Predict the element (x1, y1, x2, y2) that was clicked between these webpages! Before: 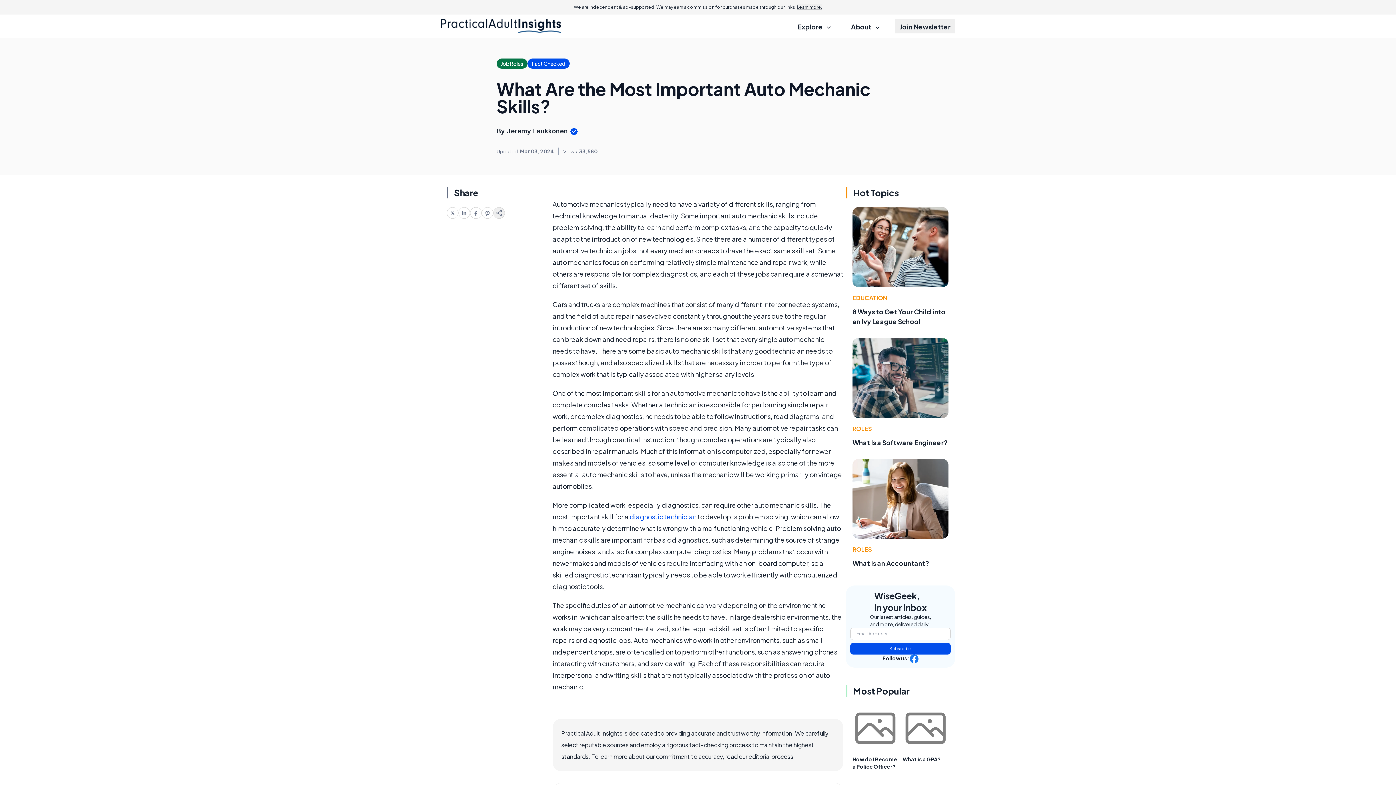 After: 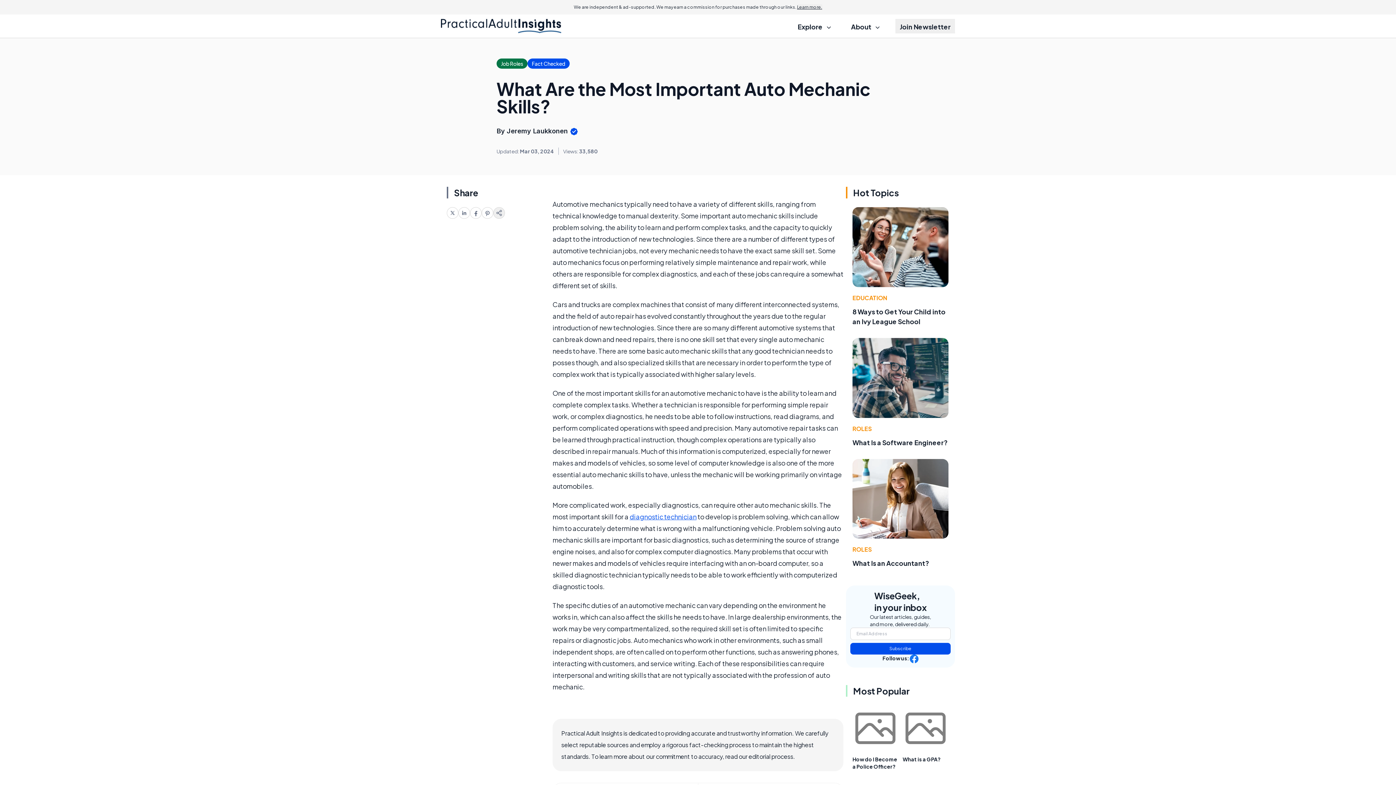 Action: bbox: (446, 207, 458, 218)